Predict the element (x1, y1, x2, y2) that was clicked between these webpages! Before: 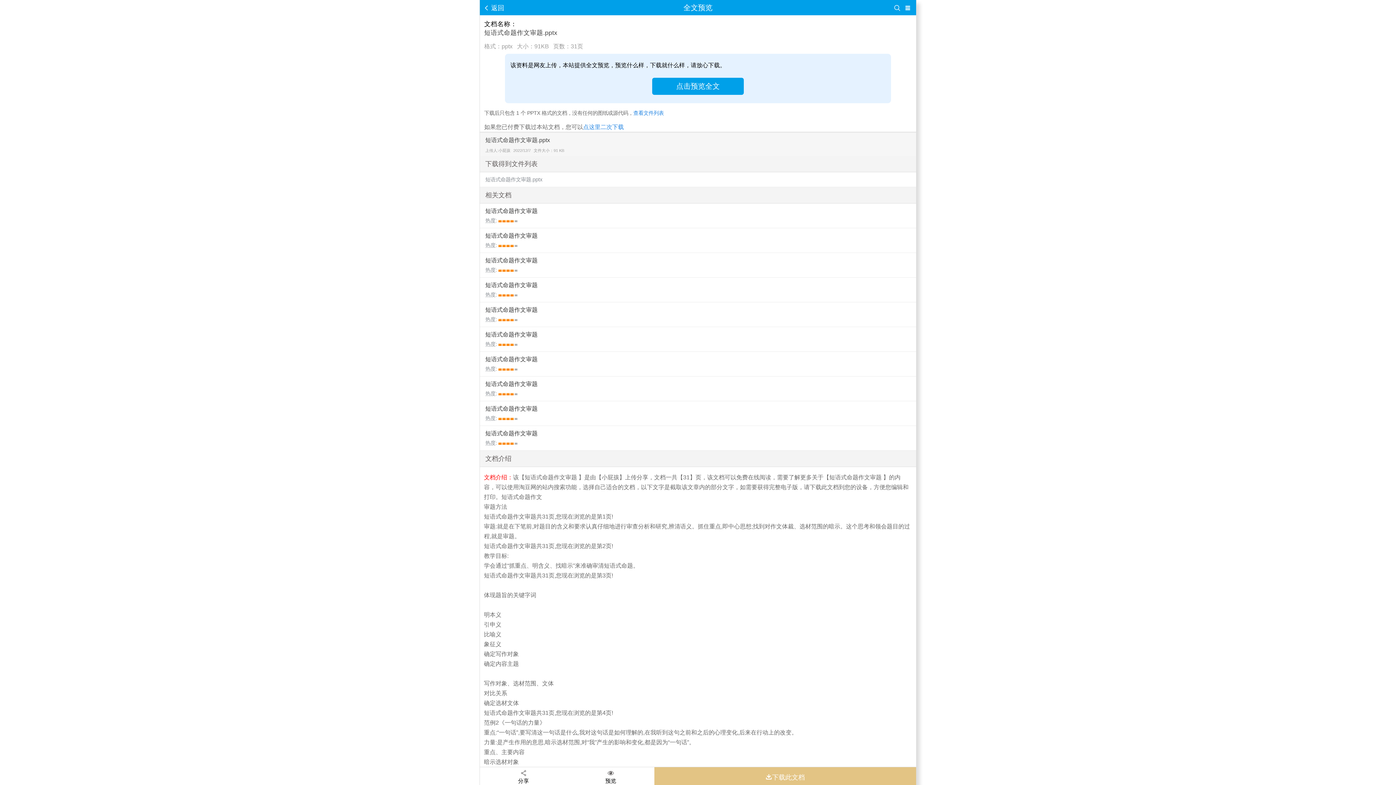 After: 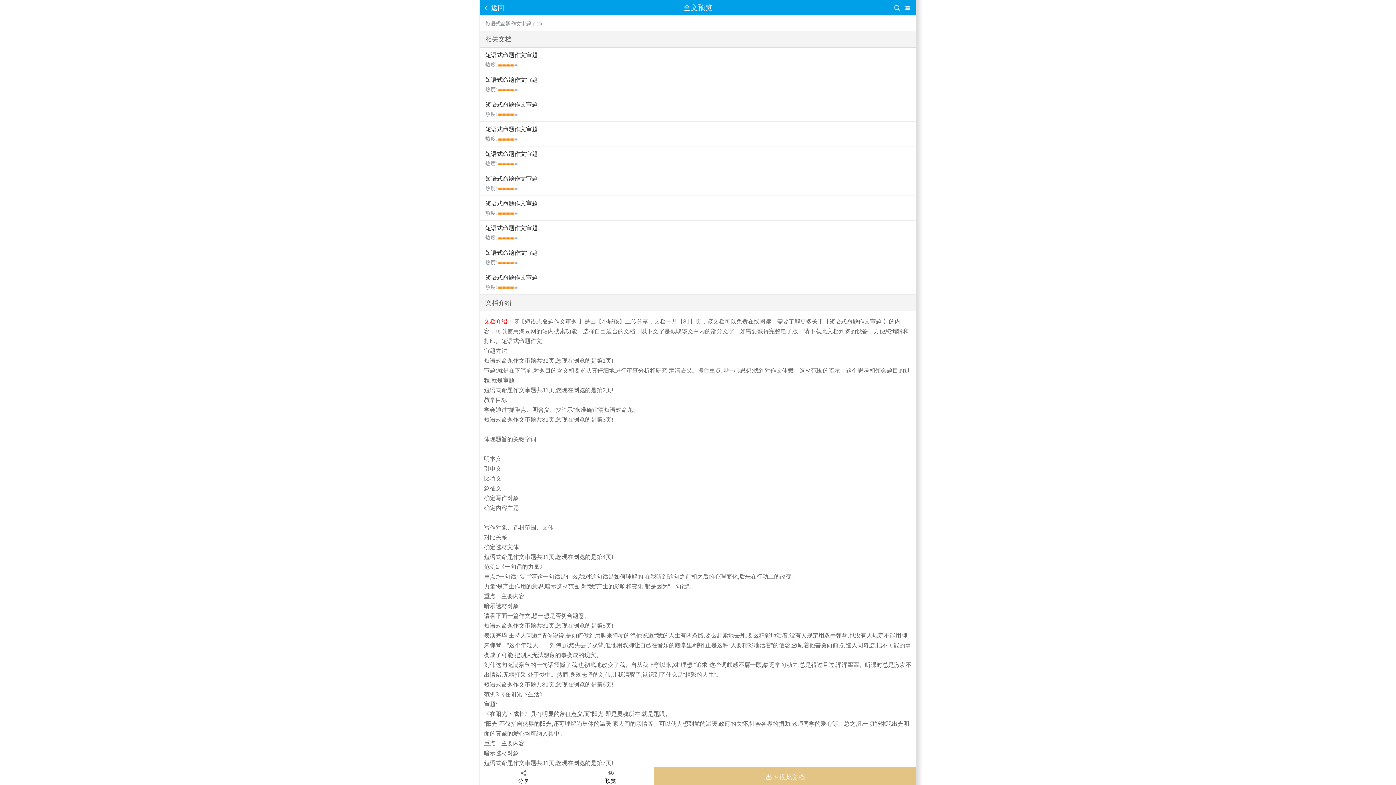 Action: bbox: (633, 110, 664, 116) label: 查看文件列表